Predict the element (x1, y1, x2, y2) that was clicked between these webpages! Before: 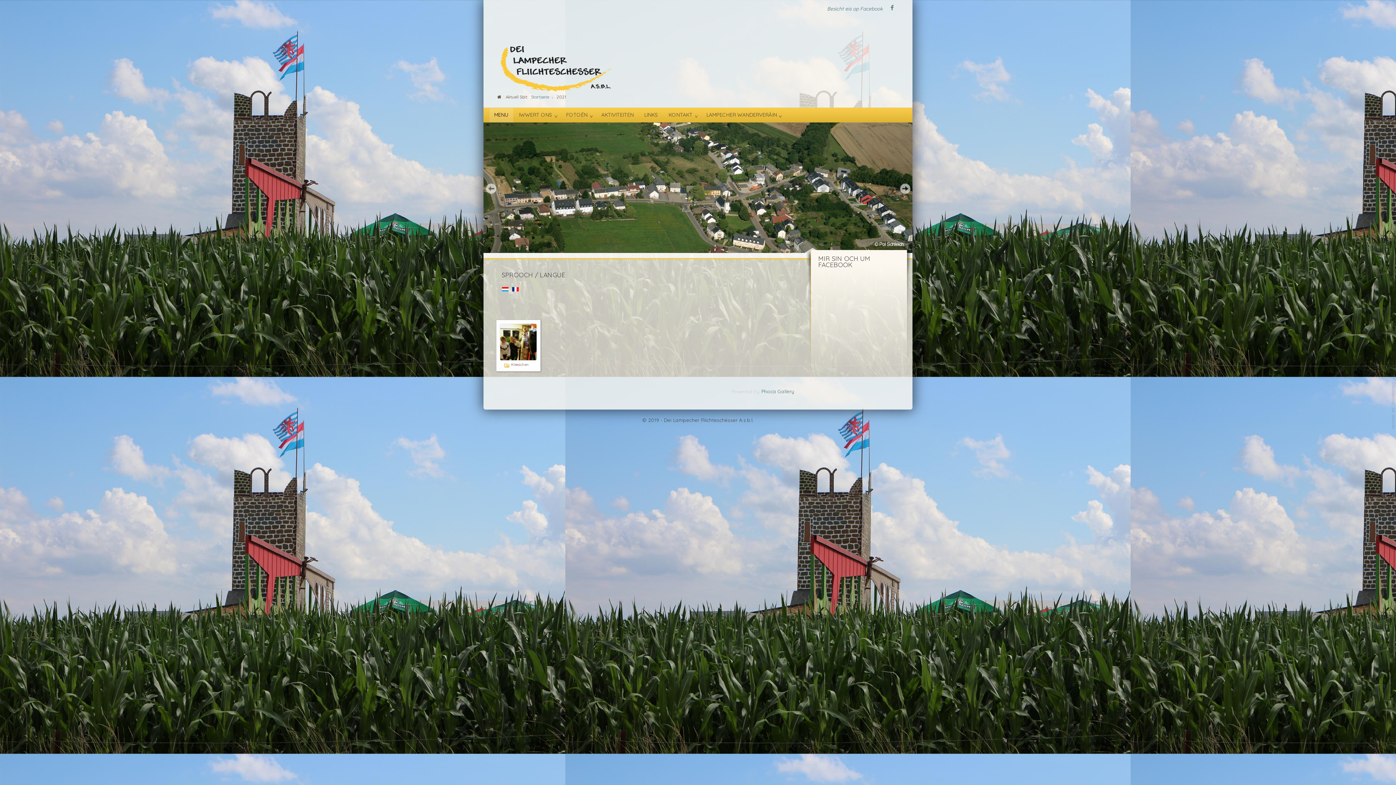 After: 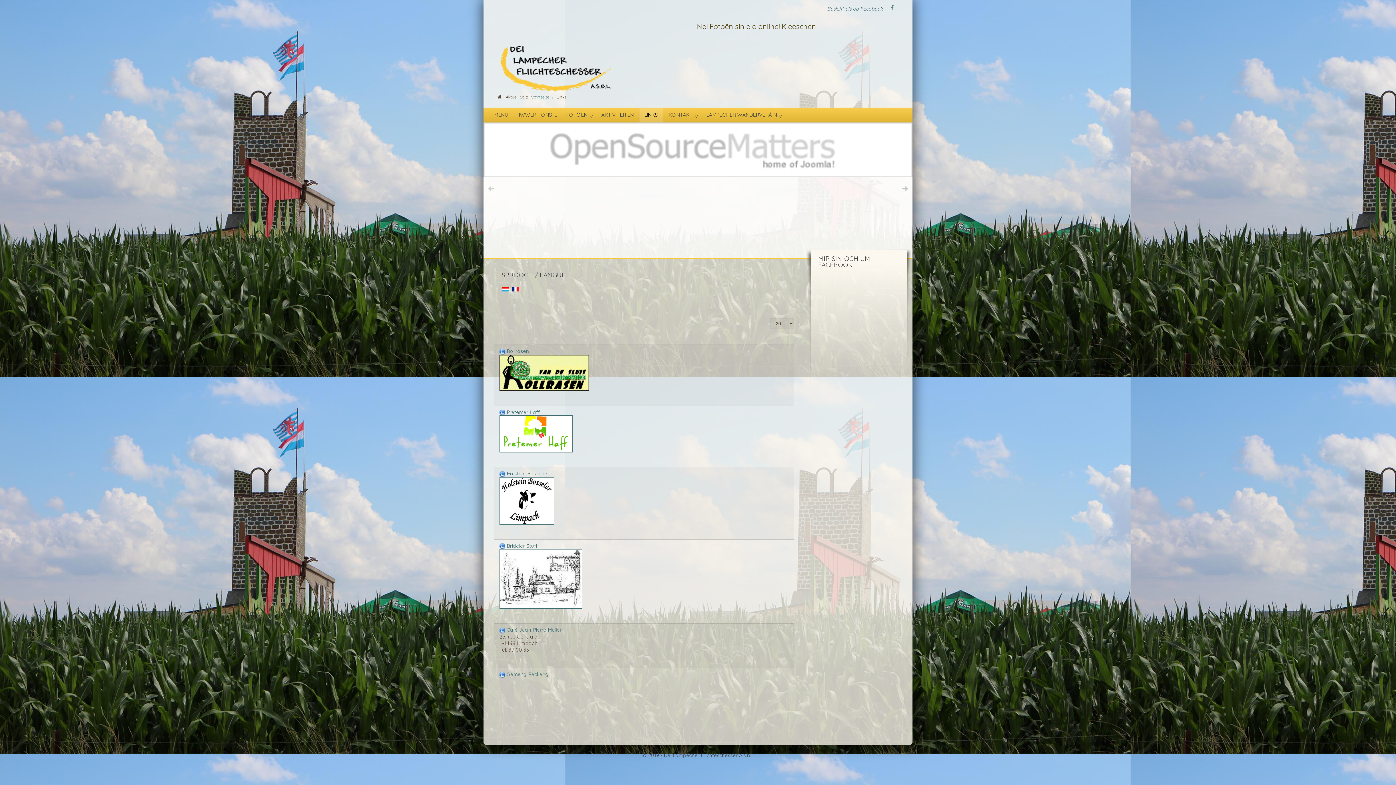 Action: label: LINKS bbox: (639, 107, 663, 122)